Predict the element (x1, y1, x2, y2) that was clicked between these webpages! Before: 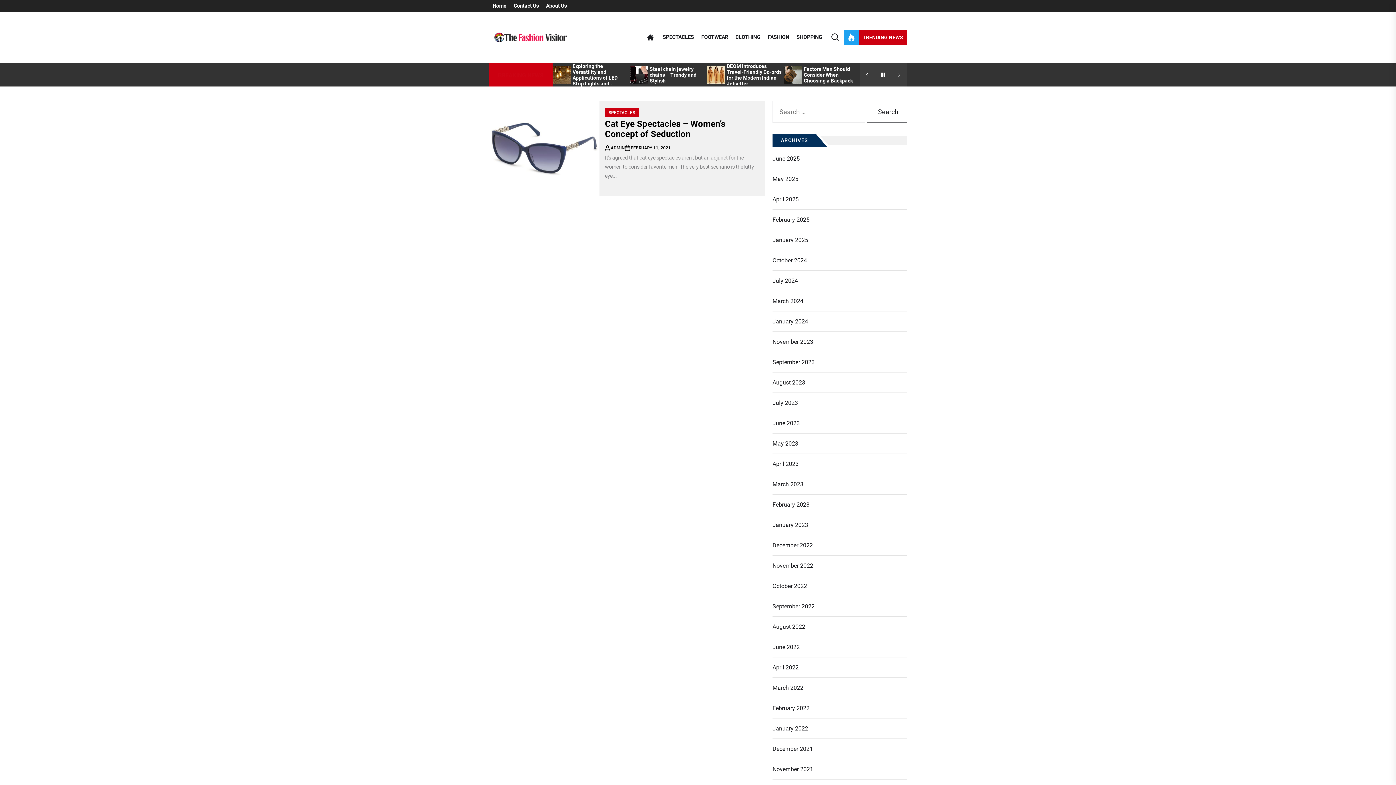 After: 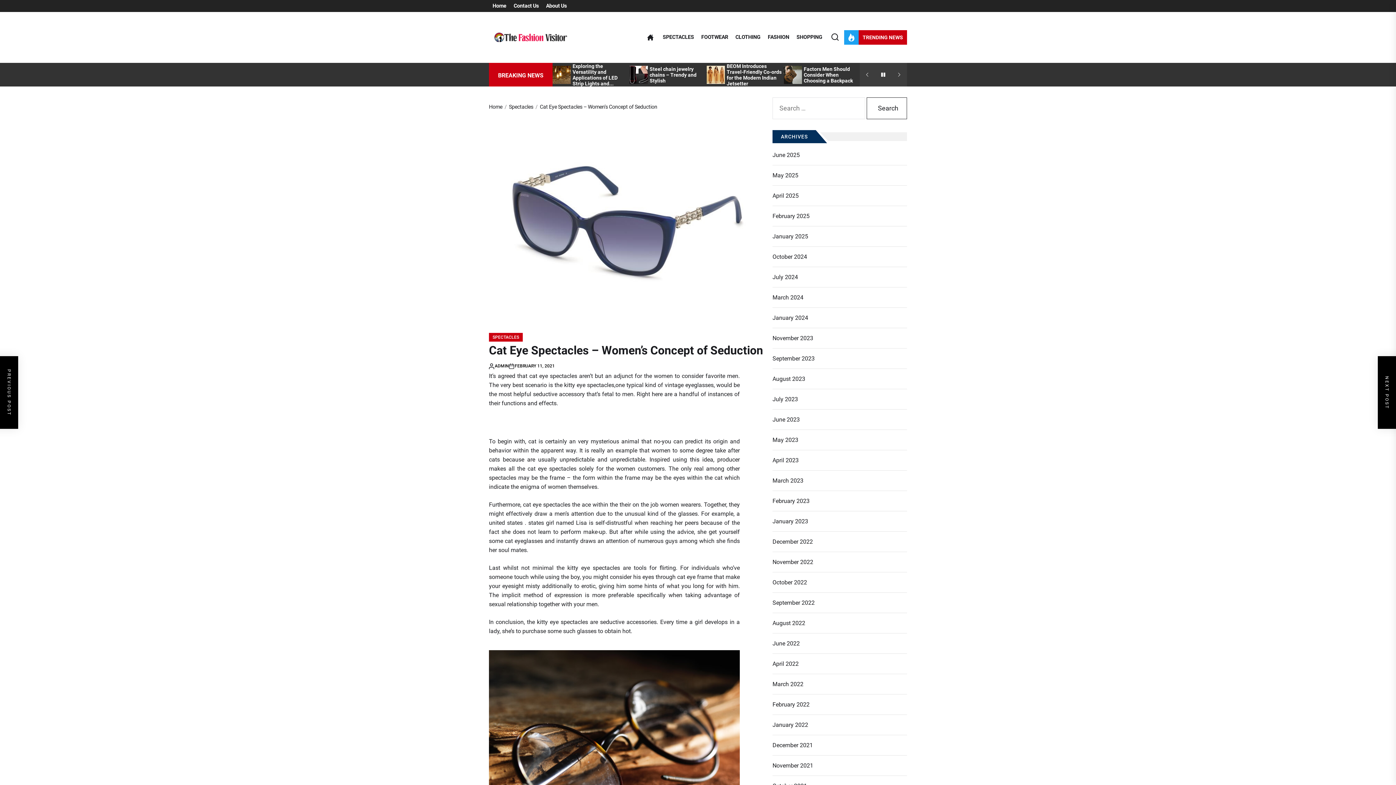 Action: bbox: (489, 102, 599, 109)